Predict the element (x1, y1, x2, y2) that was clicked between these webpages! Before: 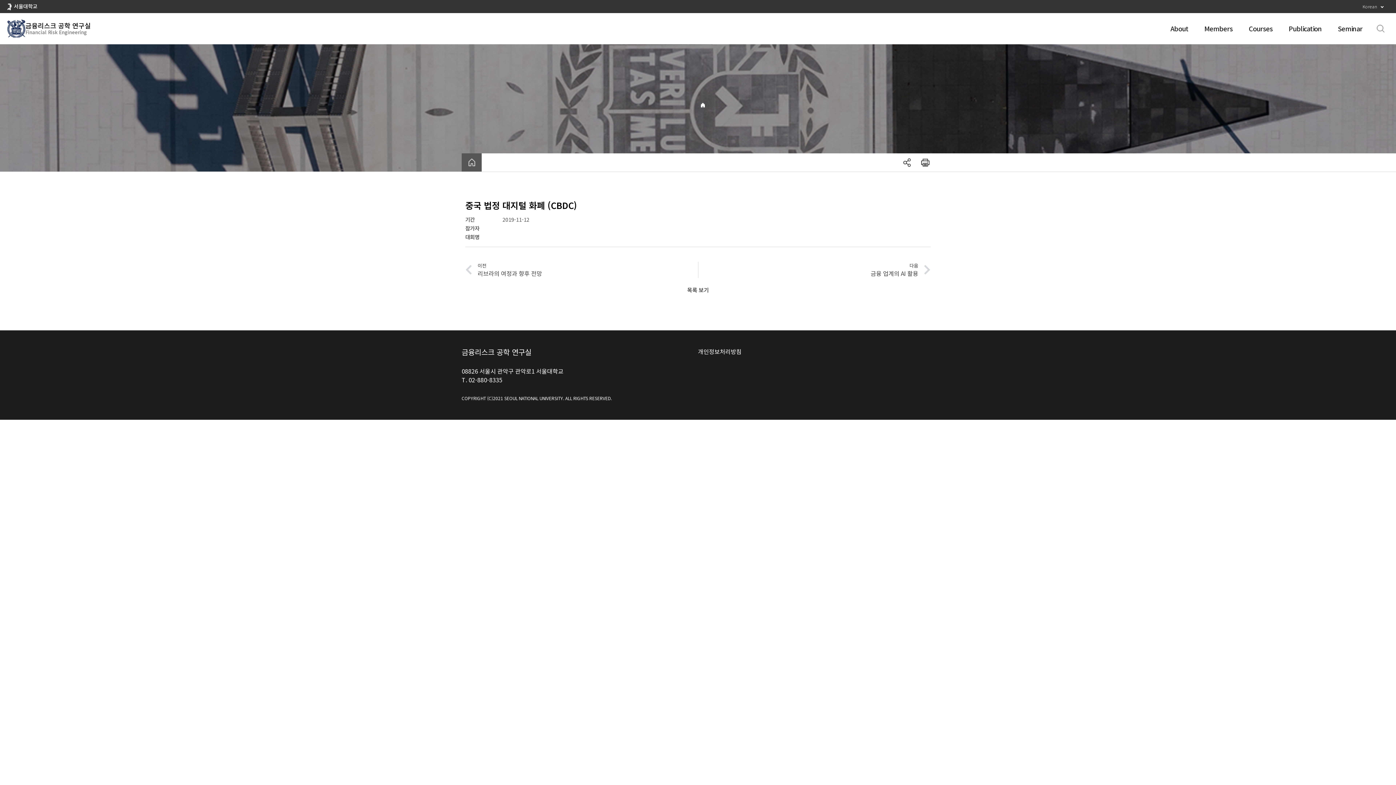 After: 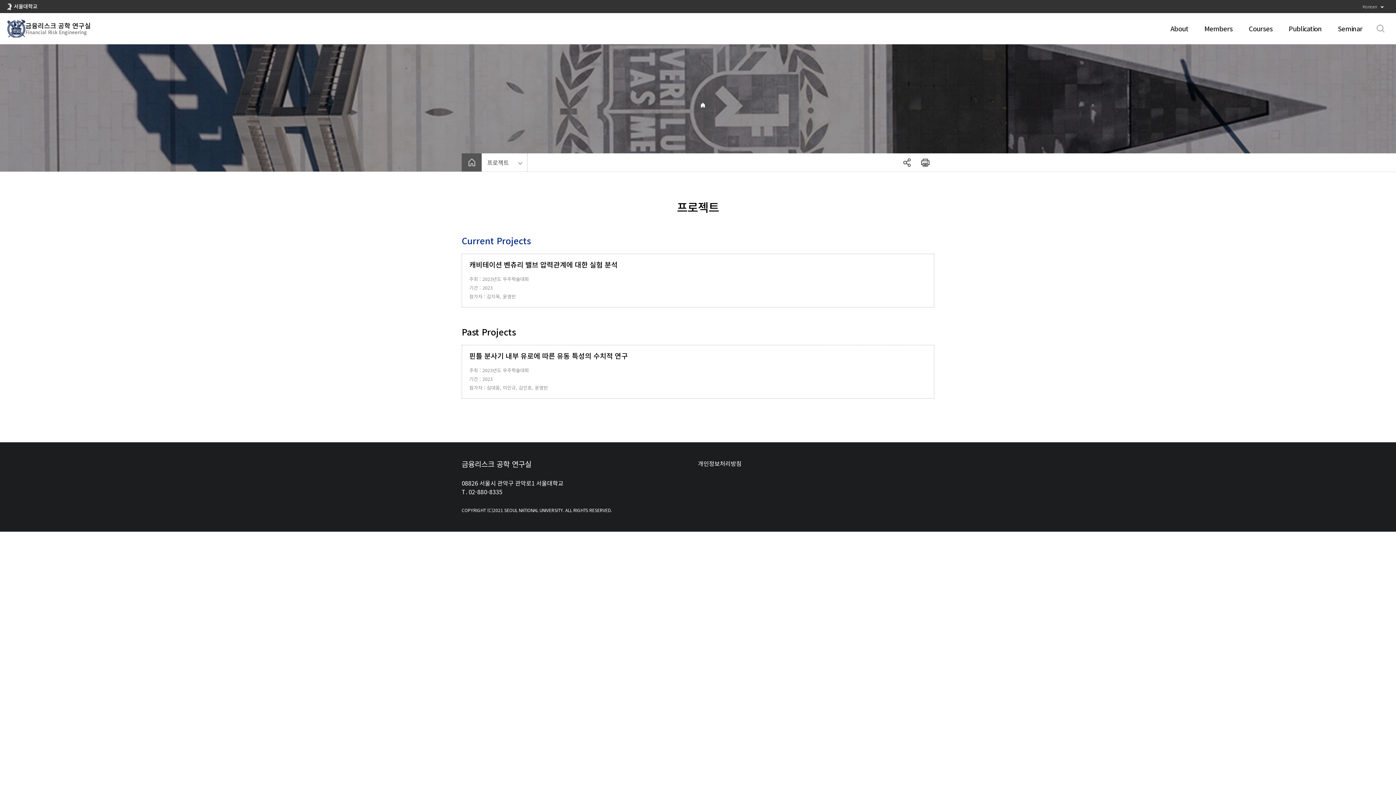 Action: label: 목록 보기 bbox: (687, 287, 709, 292)